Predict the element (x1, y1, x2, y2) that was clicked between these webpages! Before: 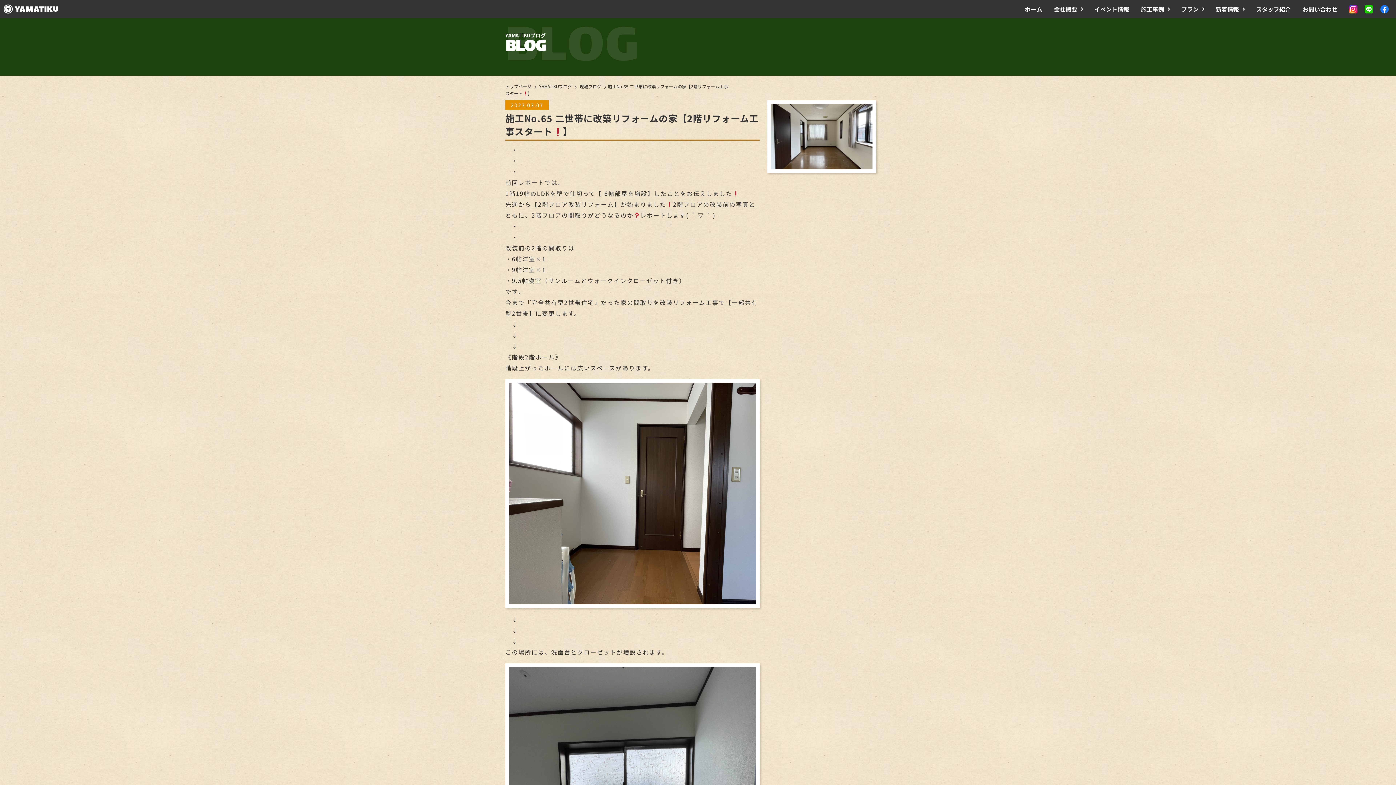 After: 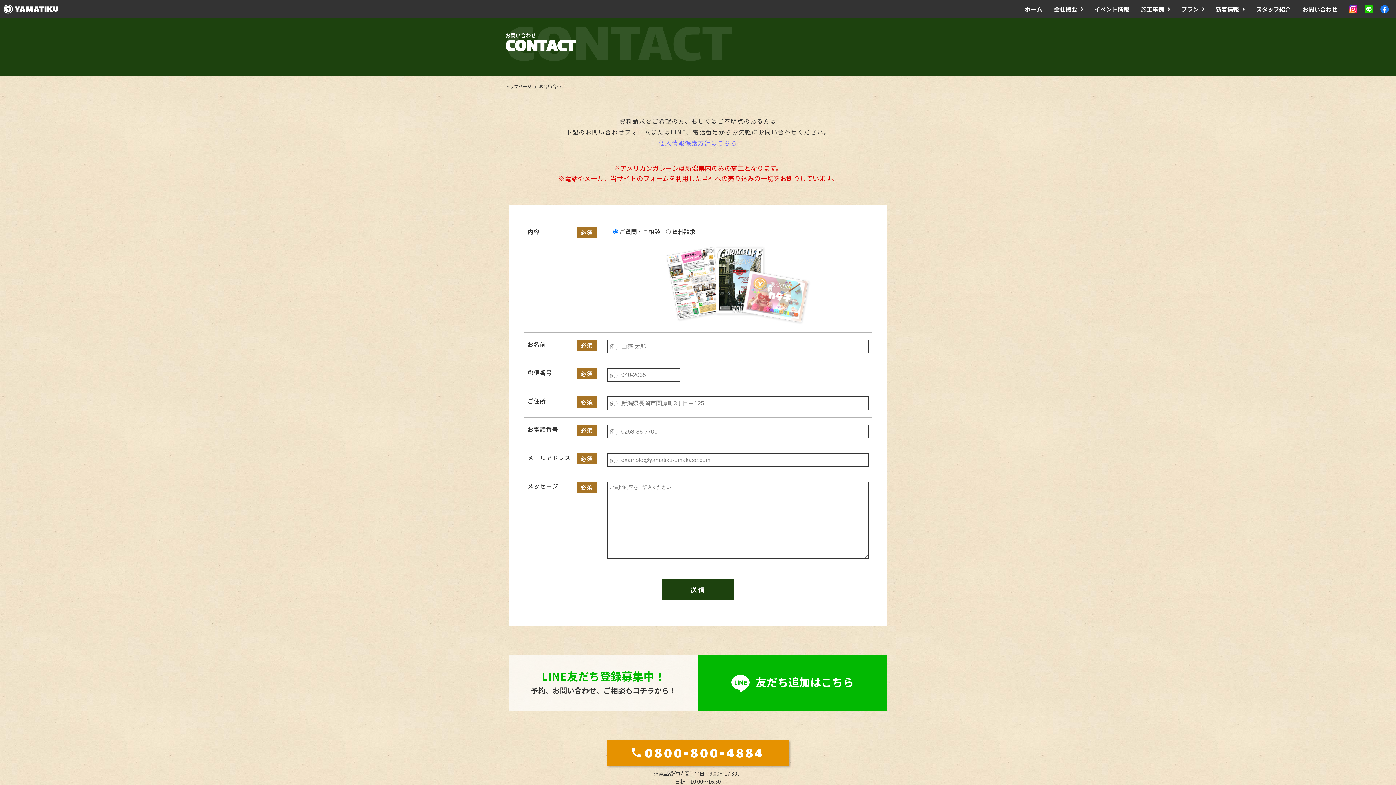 Action: label: お問い合わせ bbox: (1302, 4, 1337, 13)